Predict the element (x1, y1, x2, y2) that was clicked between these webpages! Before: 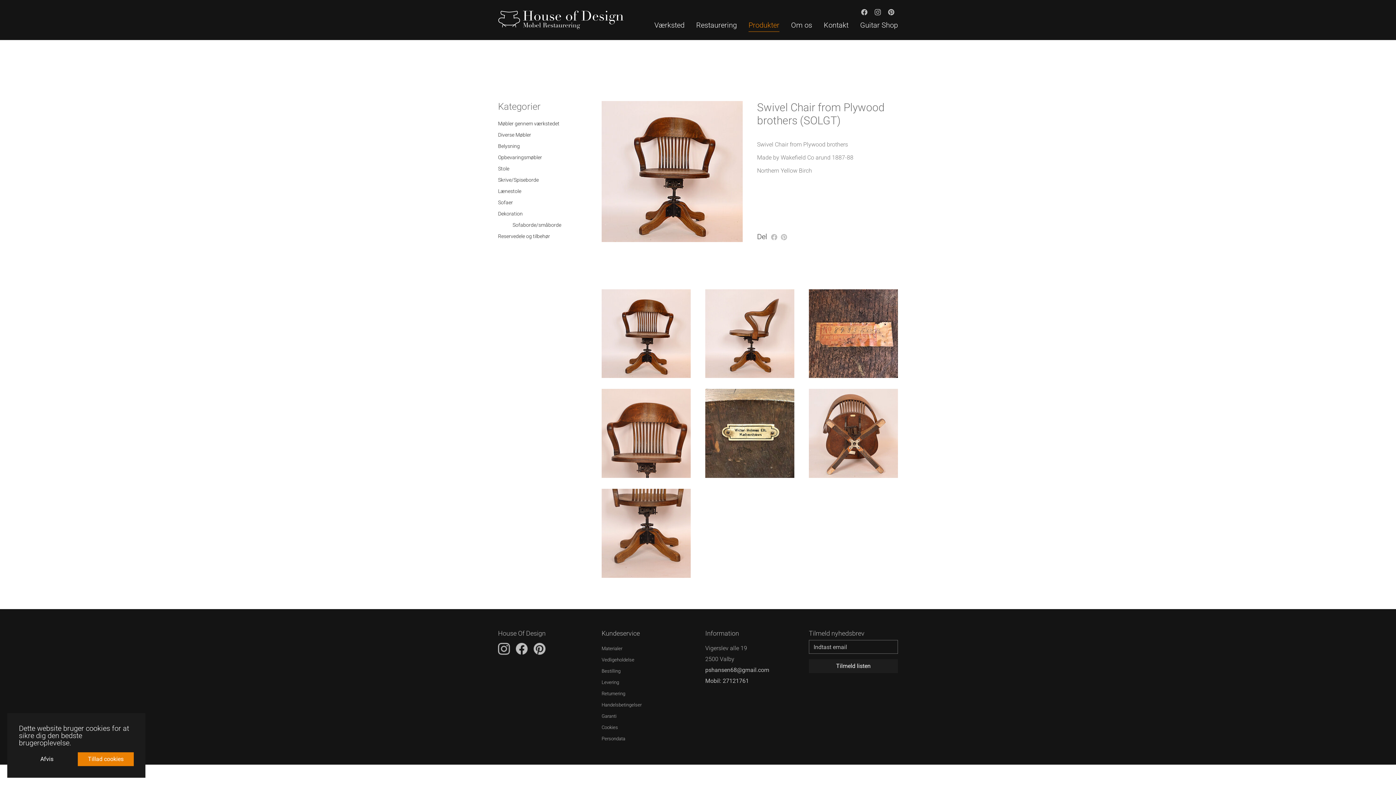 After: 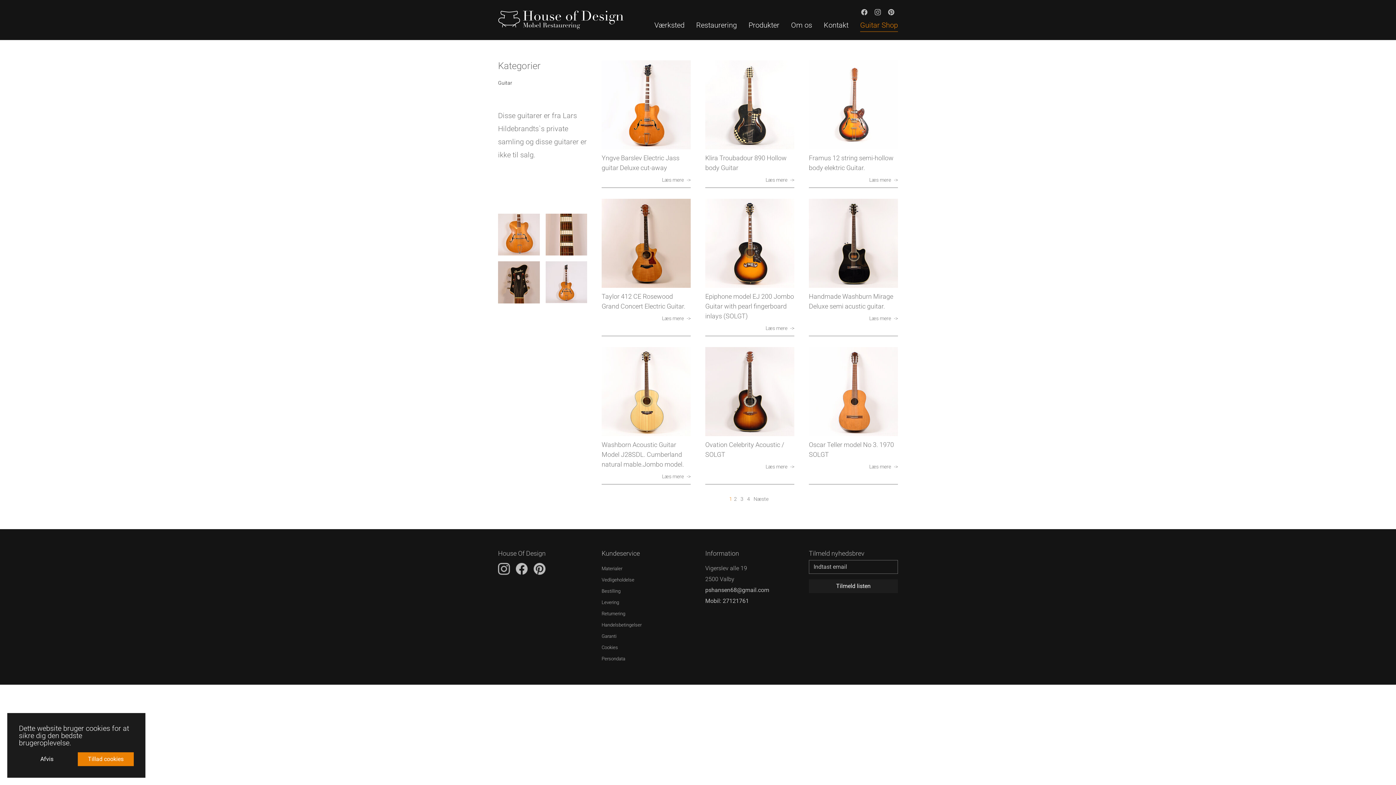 Action: label: Guitar Shop bbox: (854, 16, 904, 33)